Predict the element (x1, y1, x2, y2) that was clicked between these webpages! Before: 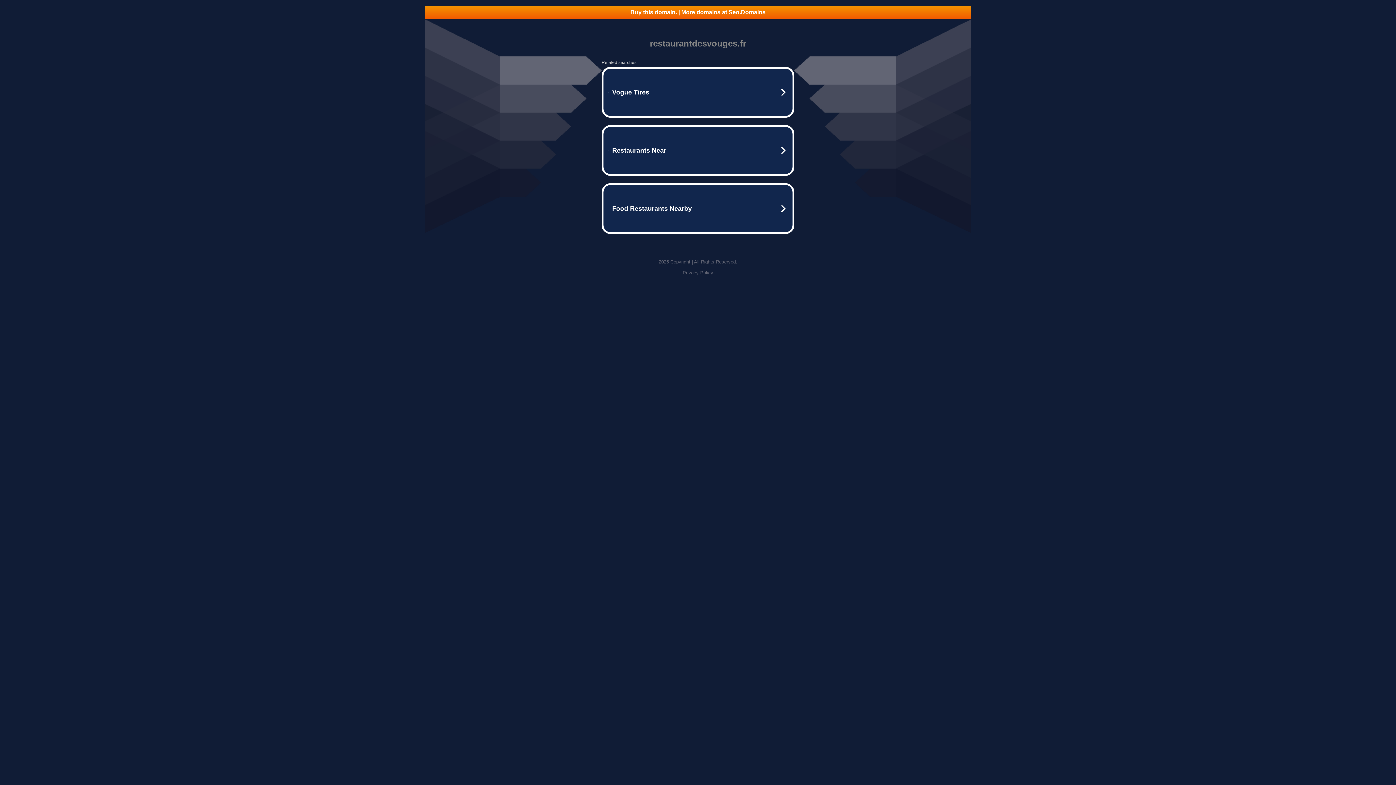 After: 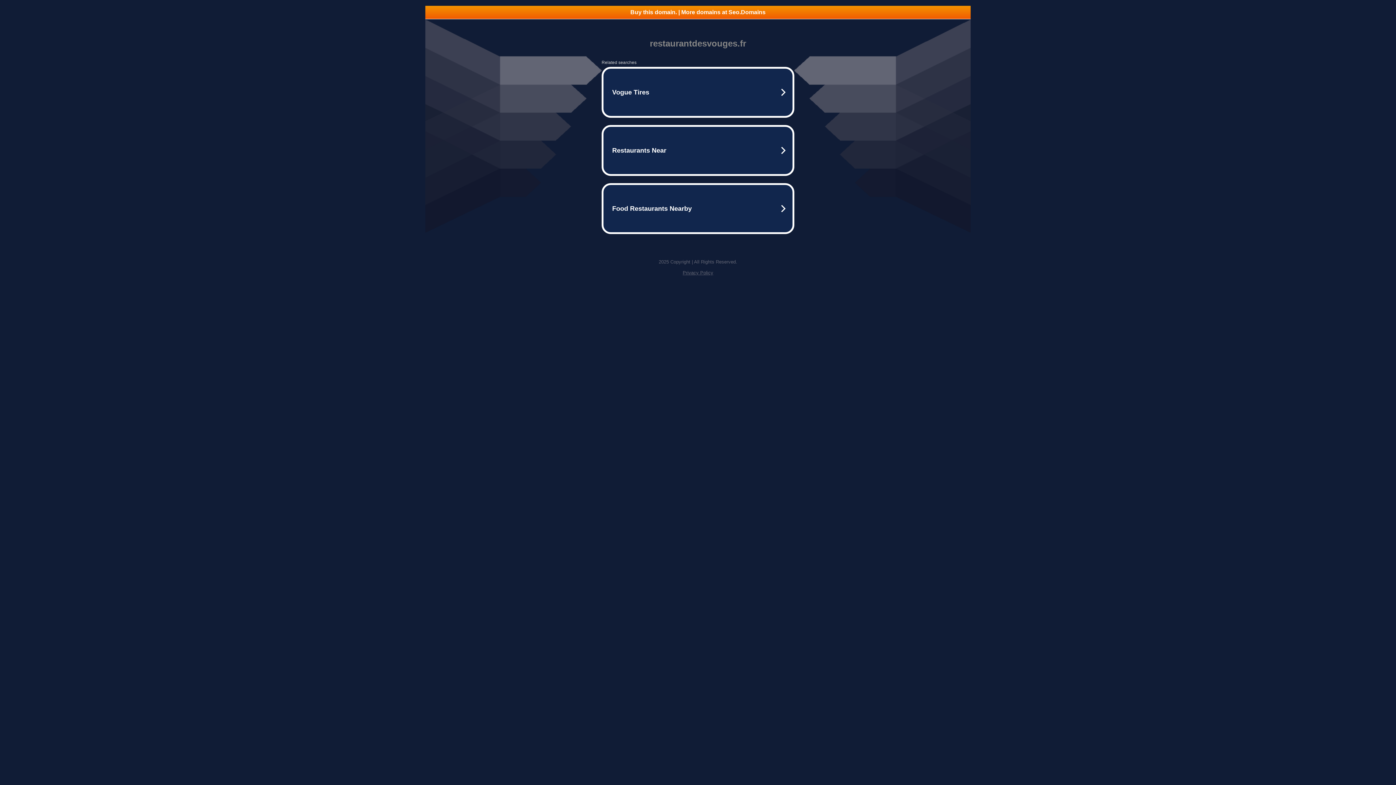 Action: bbox: (682, 270, 713, 275) label: Privacy Policy